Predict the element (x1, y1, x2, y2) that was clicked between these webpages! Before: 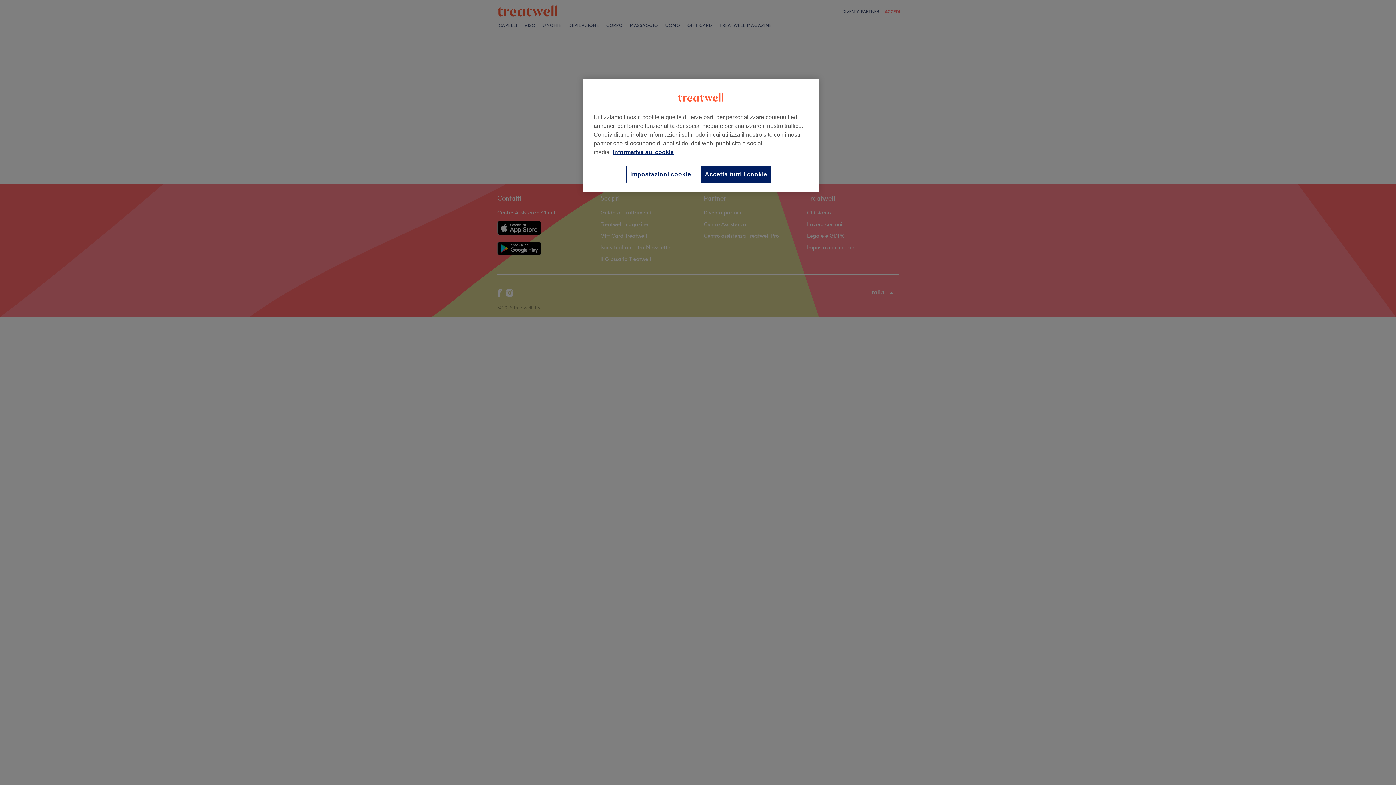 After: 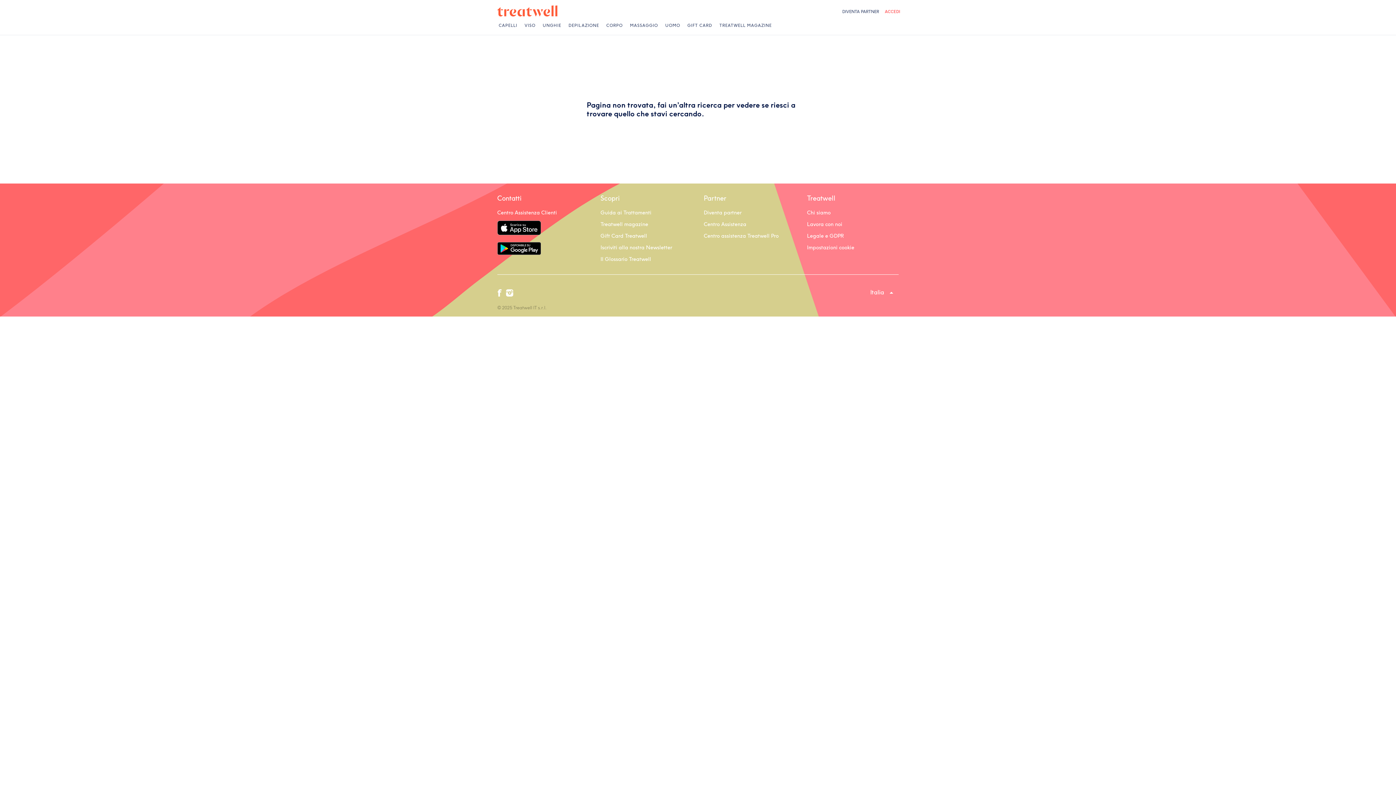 Action: label: Accetta tutti i cookie bbox: (701, 165, 771, 183)